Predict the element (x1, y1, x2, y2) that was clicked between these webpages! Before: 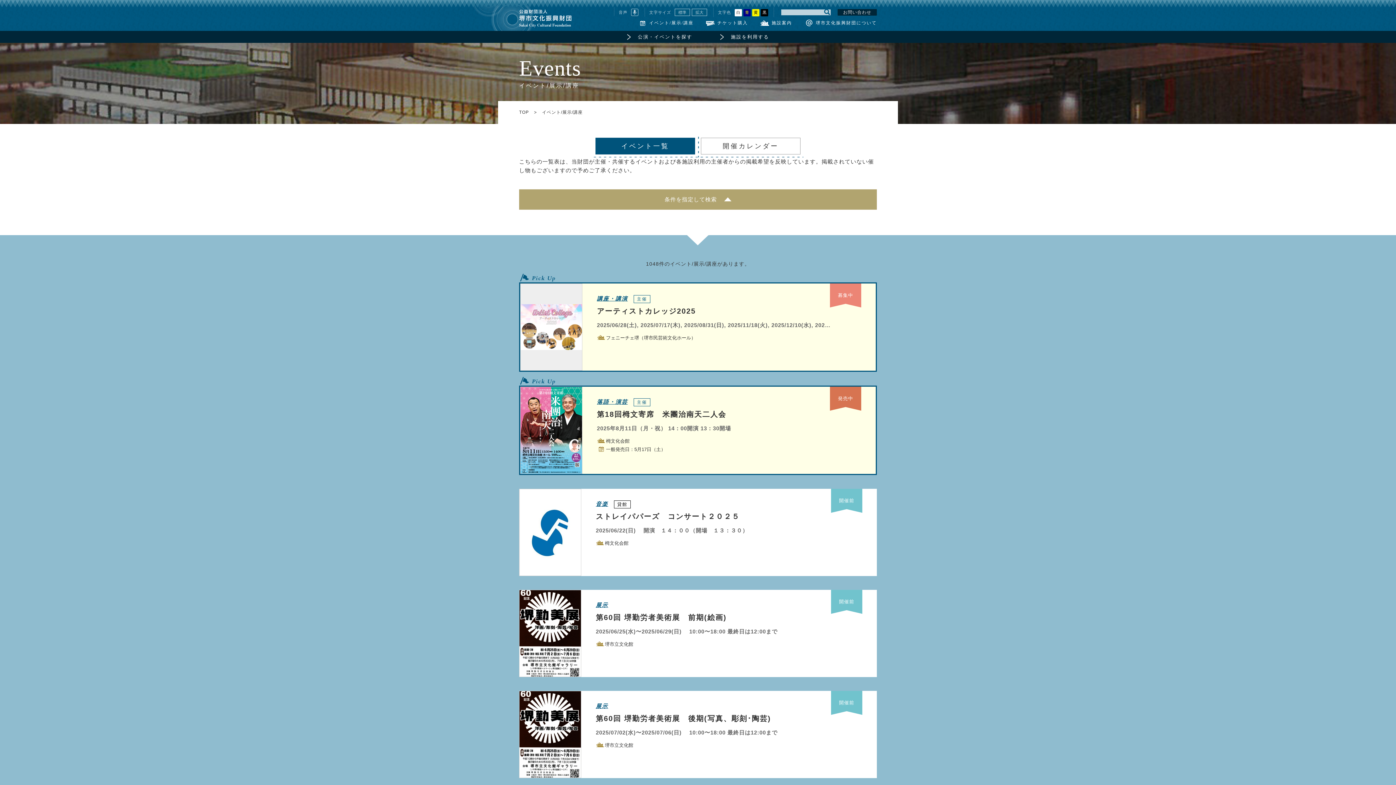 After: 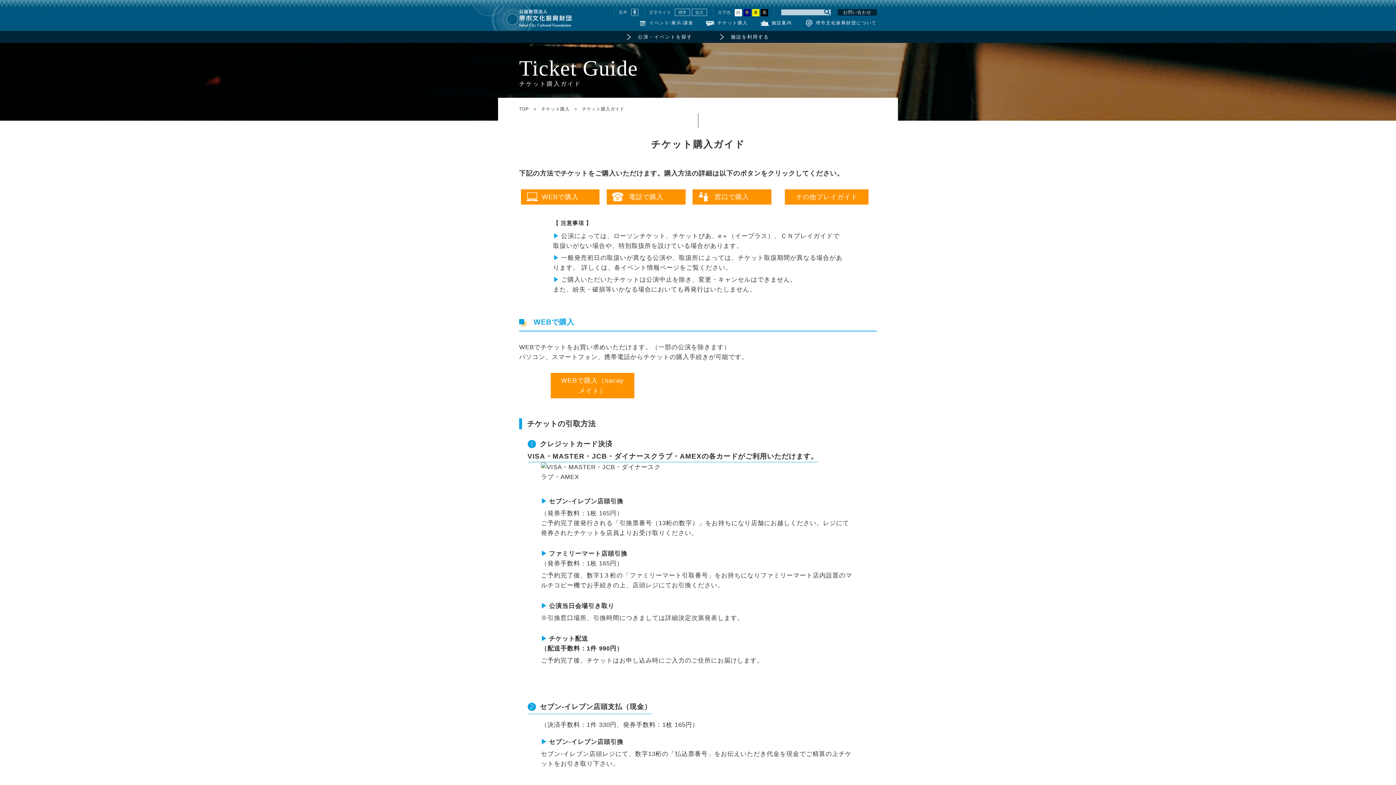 Action: label: チケット購入 bbox: (707, 20, 748, 24)